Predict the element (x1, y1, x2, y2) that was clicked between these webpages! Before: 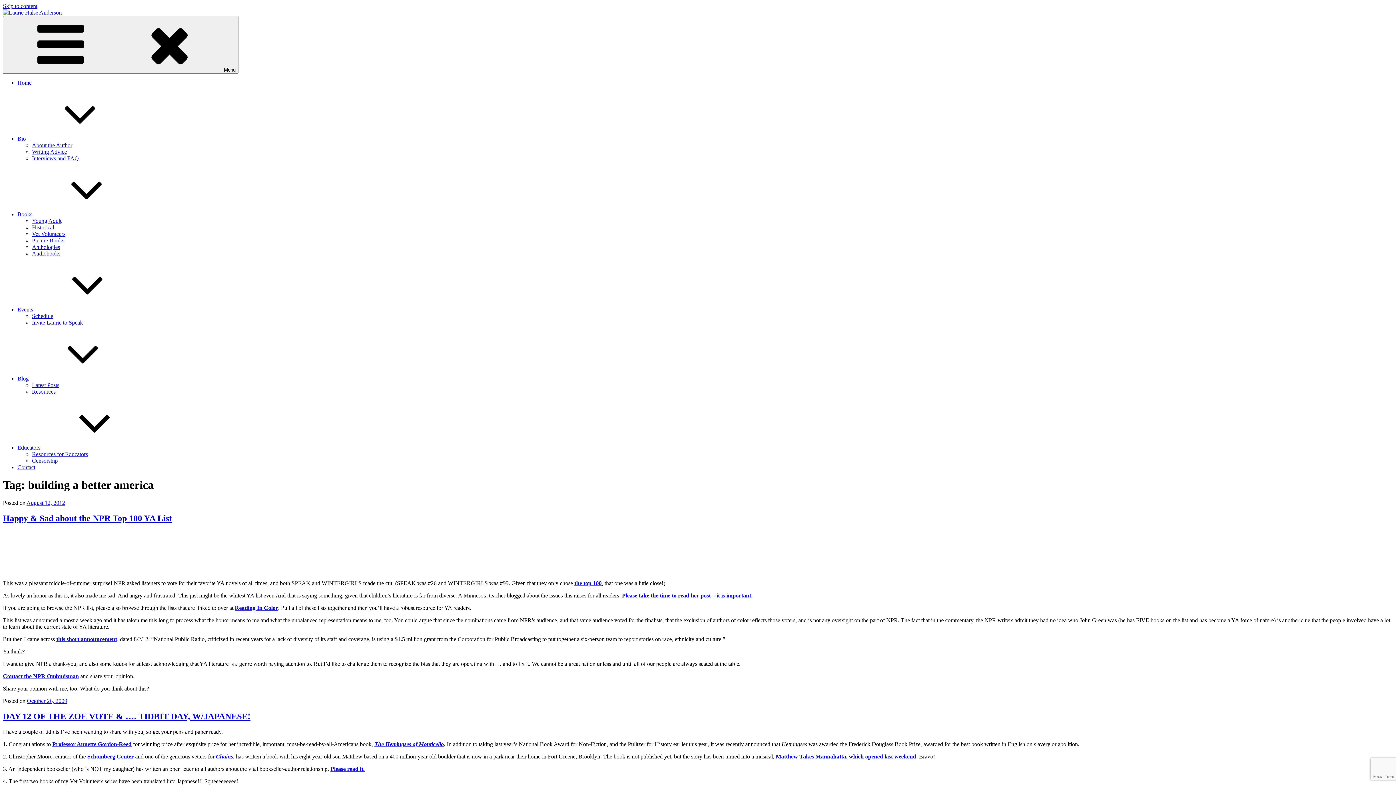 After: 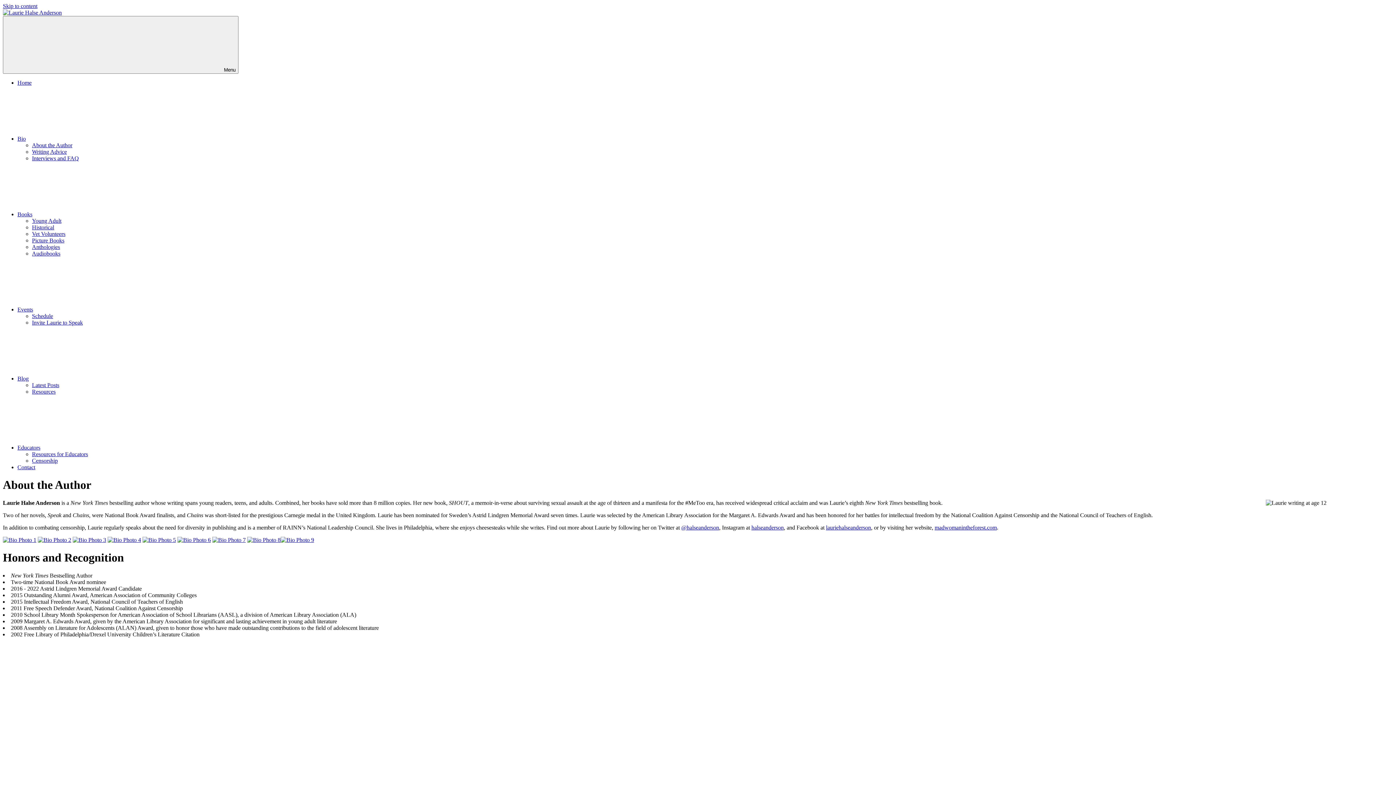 Action: bbox: (17, 135, 134, 141) label: Bio